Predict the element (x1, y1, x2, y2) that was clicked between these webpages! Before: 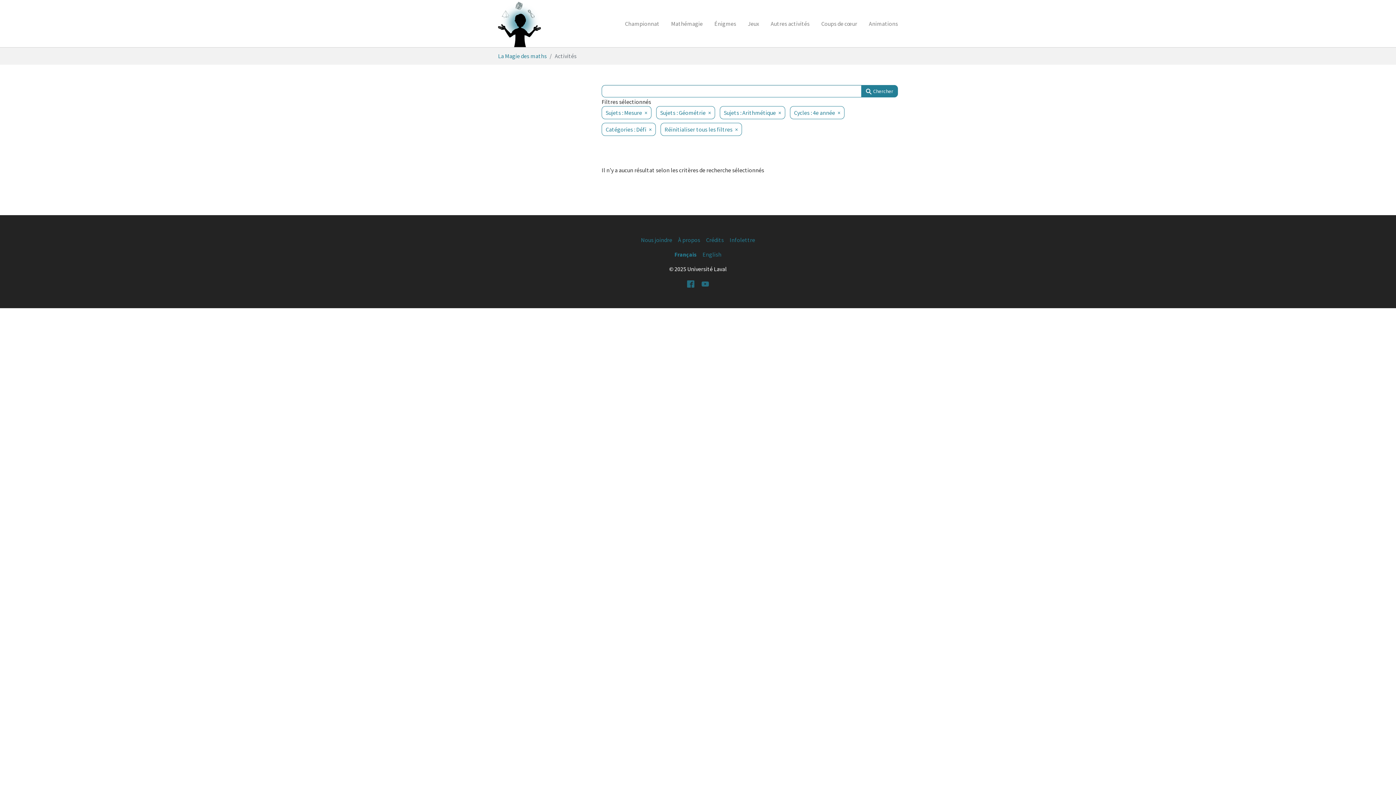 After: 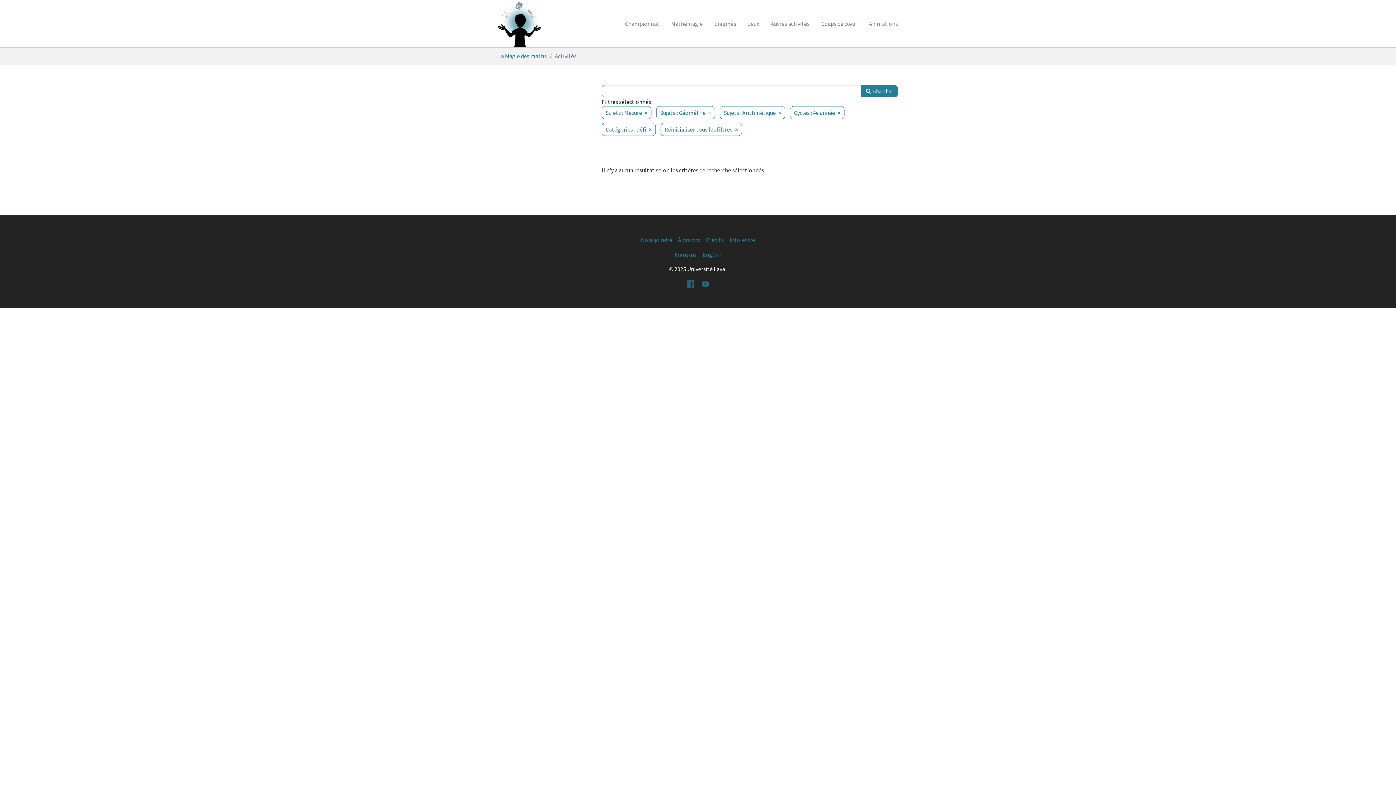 Action: label: Facebook bbox: (686, 279, 695, 288)